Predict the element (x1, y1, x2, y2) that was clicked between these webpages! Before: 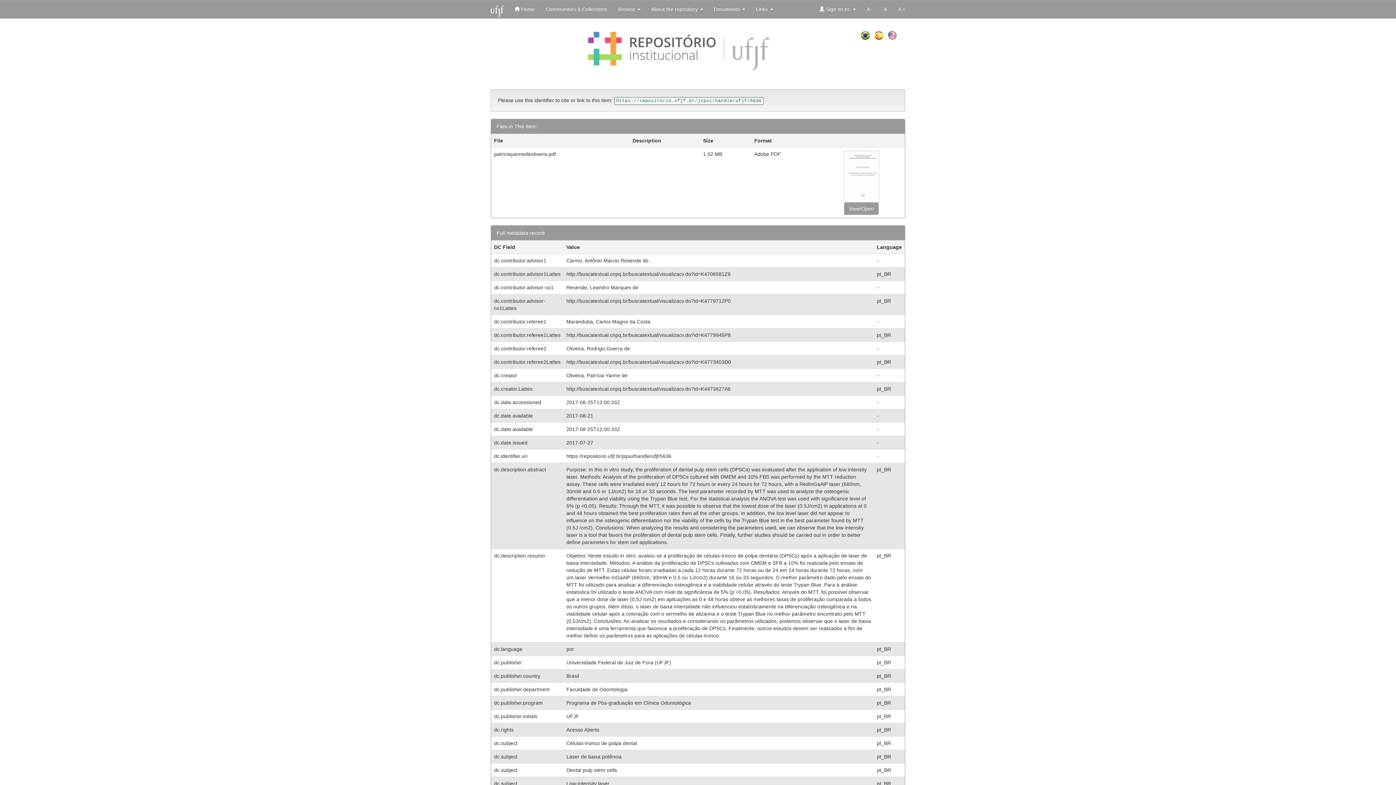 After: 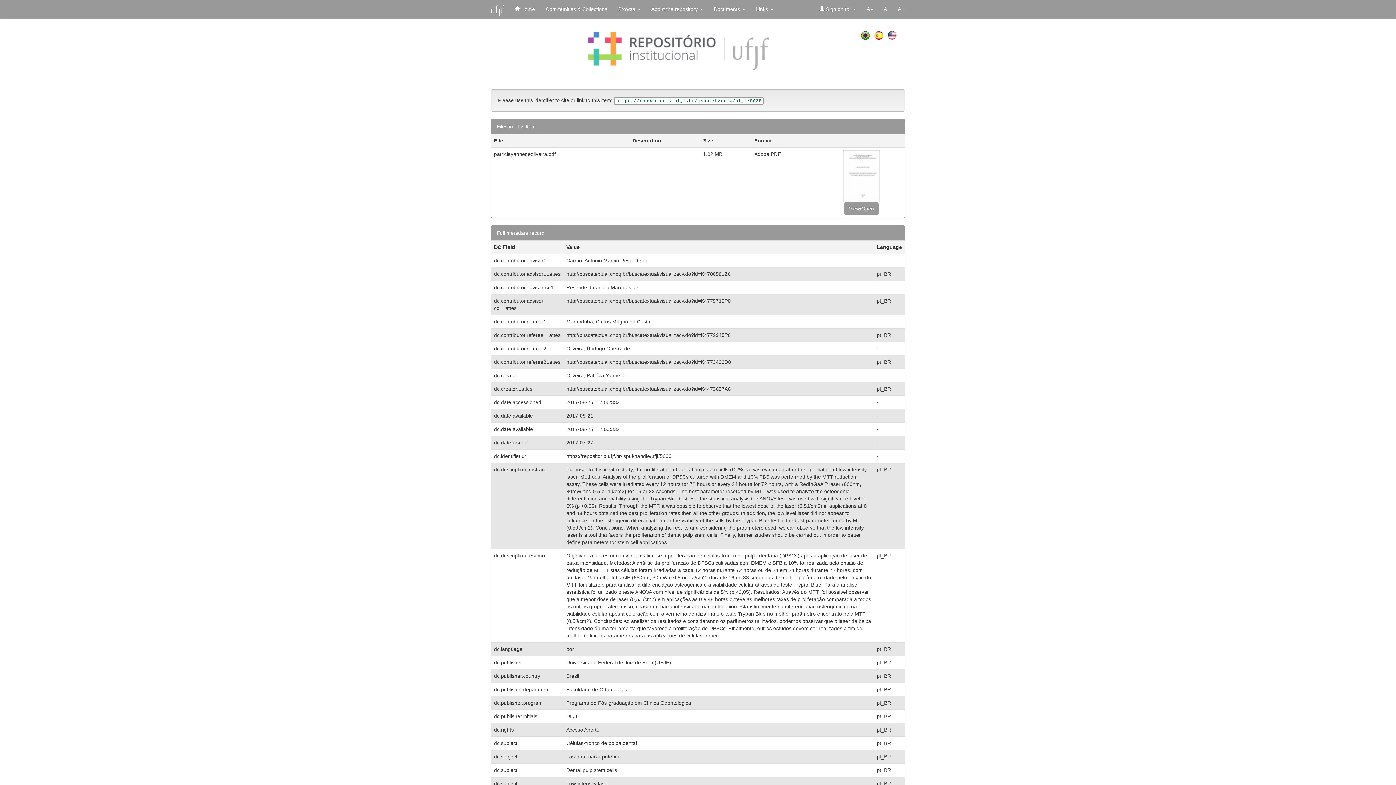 Action: bbox: (485, 0, 509, 17)